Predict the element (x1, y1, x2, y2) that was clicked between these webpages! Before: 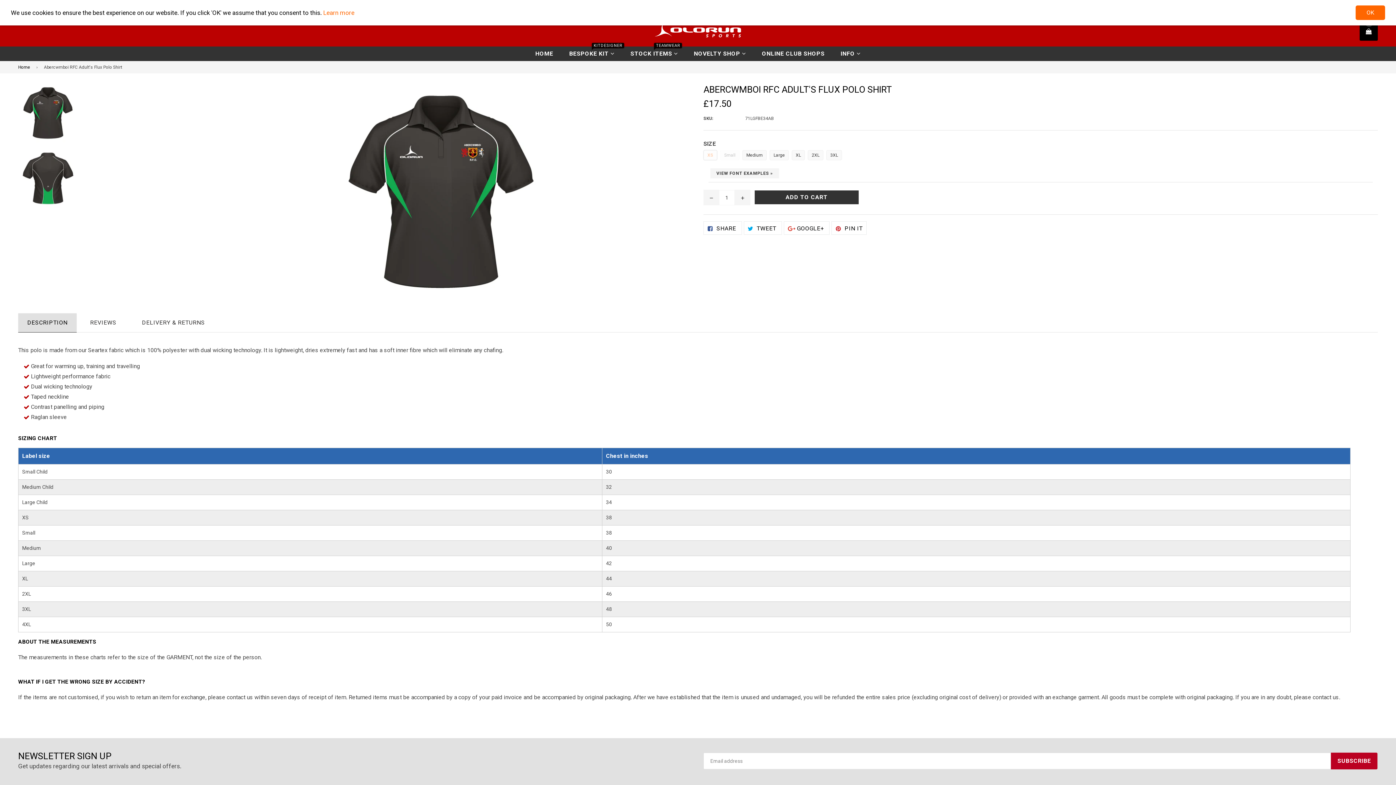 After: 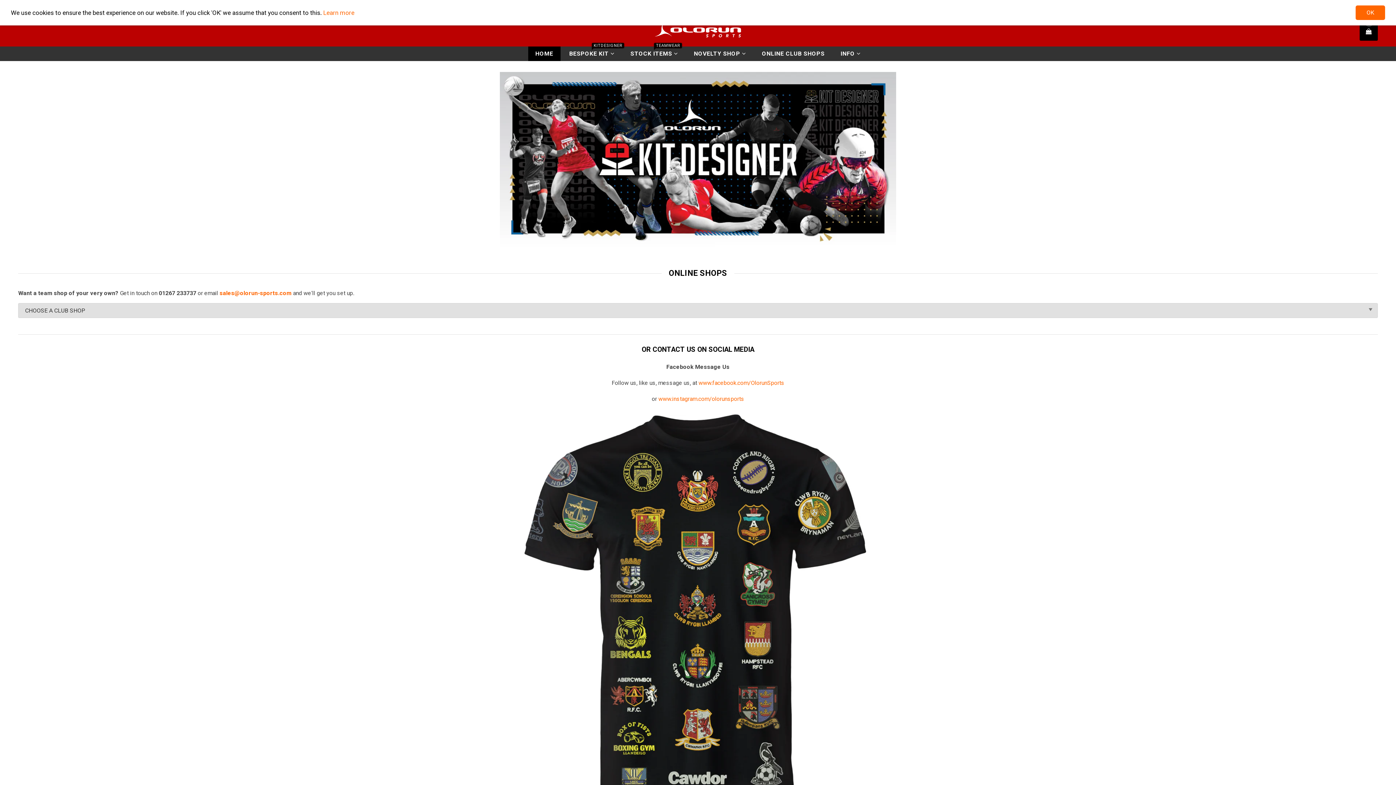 Action: label: HOME bbox: (528, 46, 560, 61)